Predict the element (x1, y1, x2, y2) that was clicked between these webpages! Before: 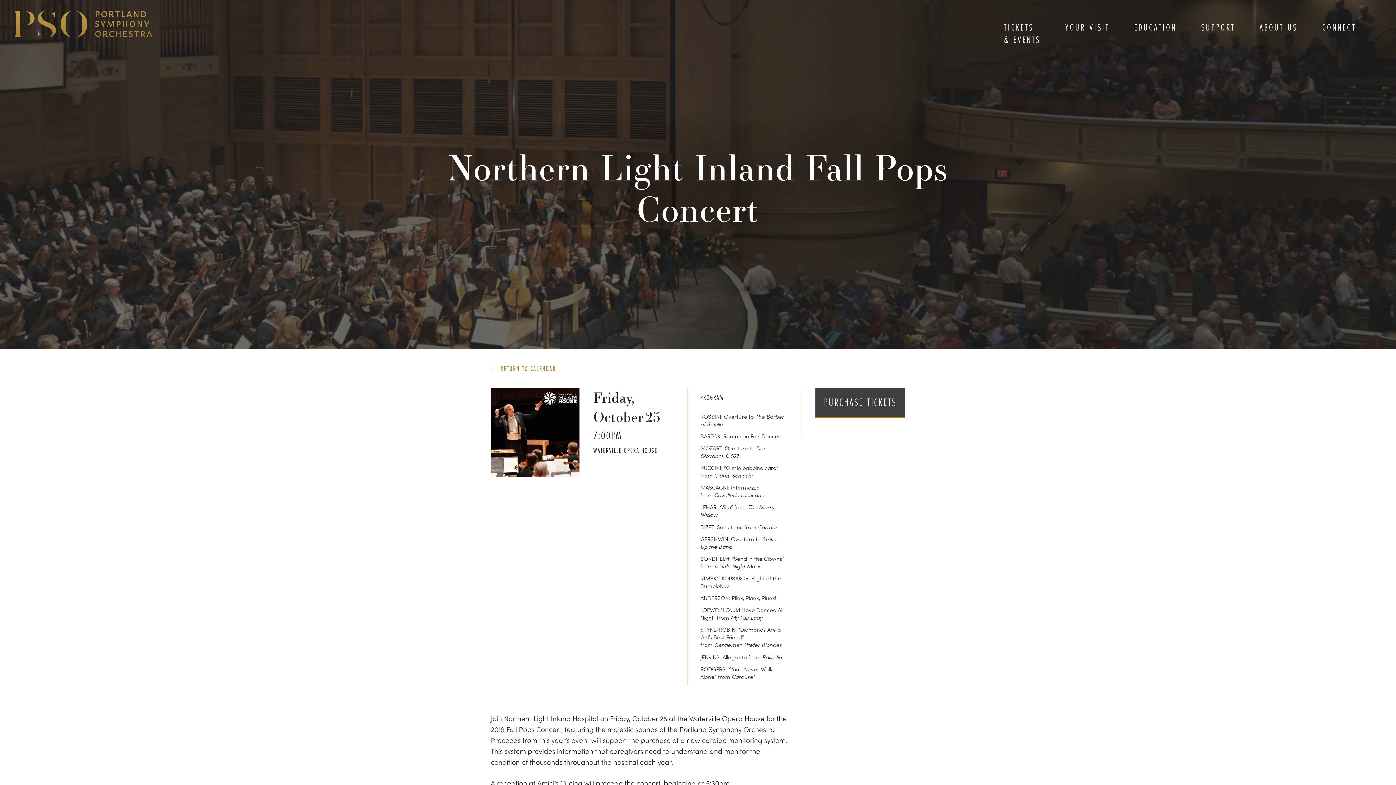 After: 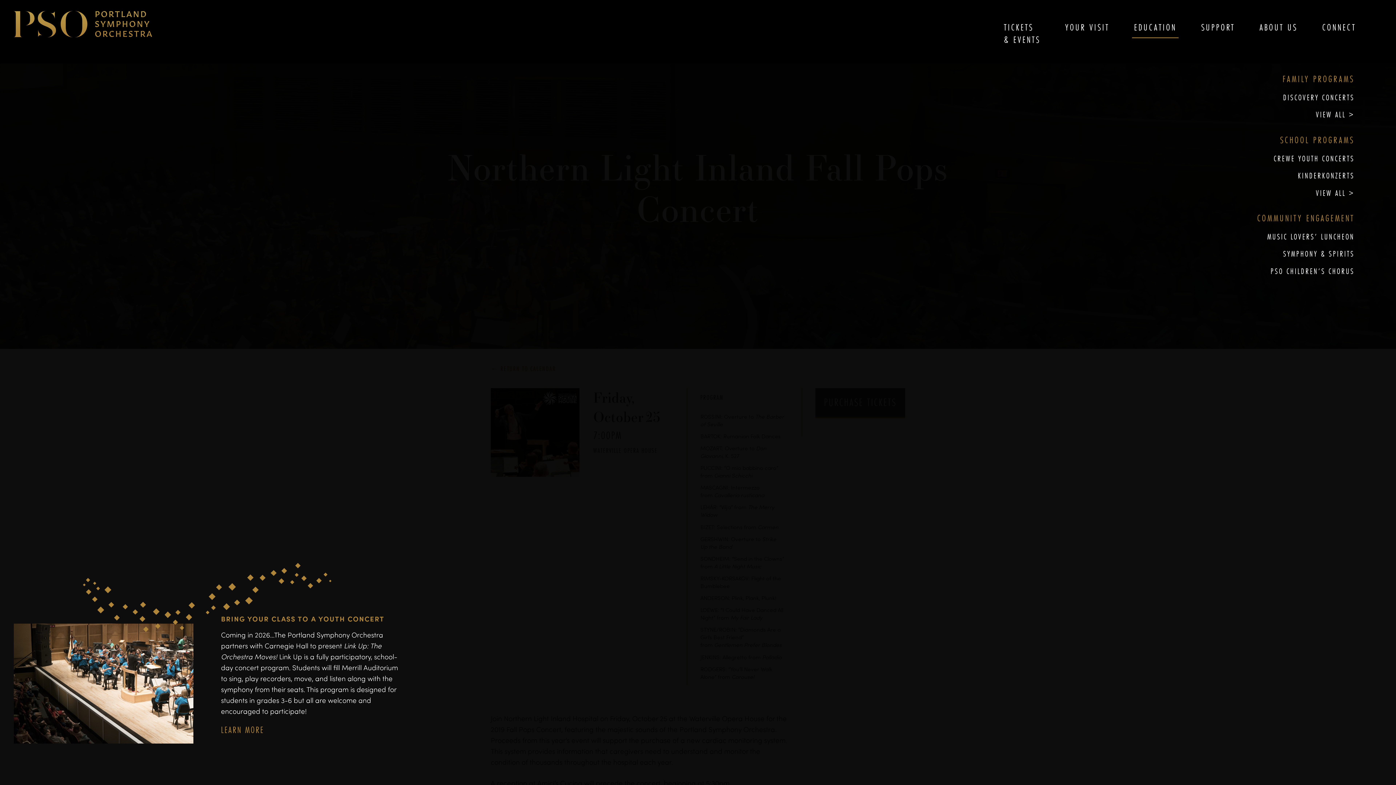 Action: bbox: (1132, 17, 1178, 38) label: EDUCATION